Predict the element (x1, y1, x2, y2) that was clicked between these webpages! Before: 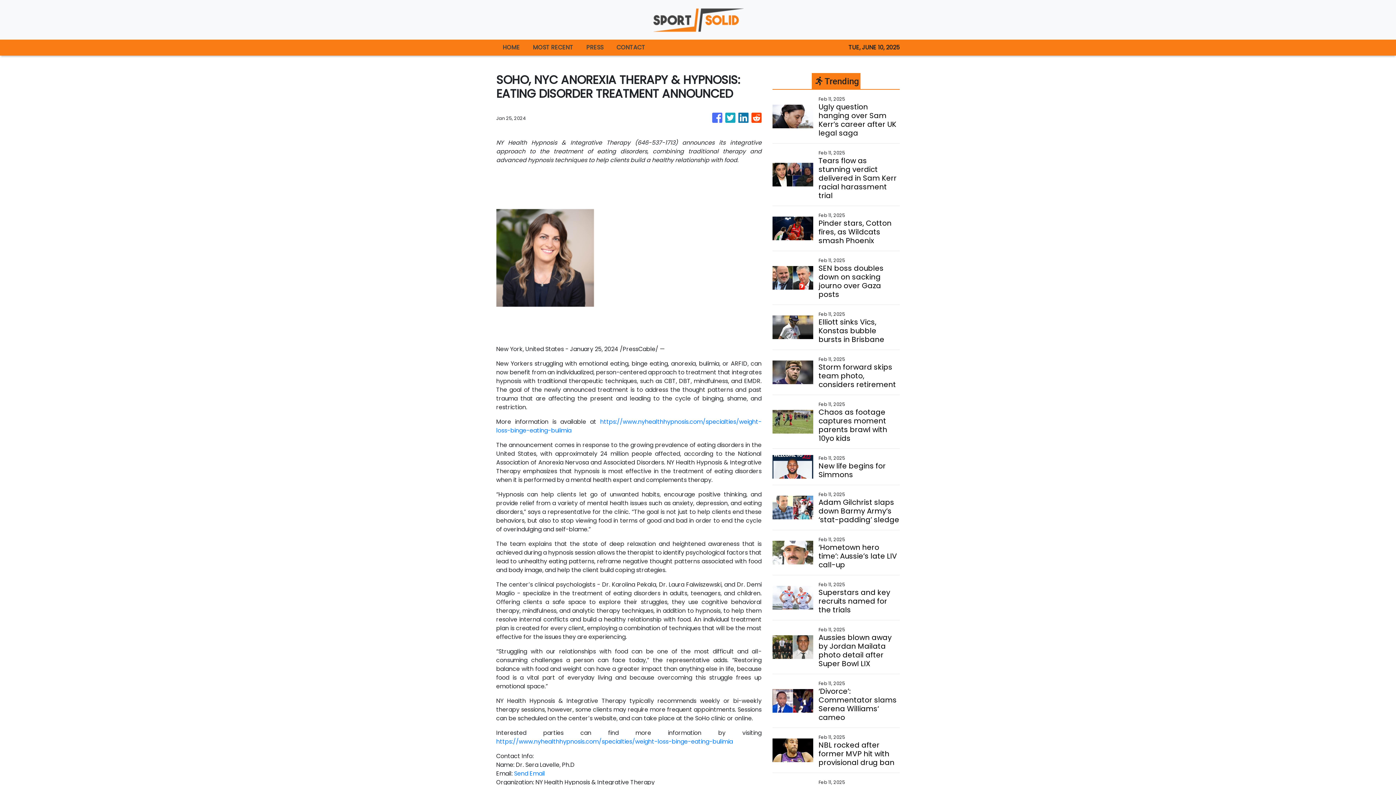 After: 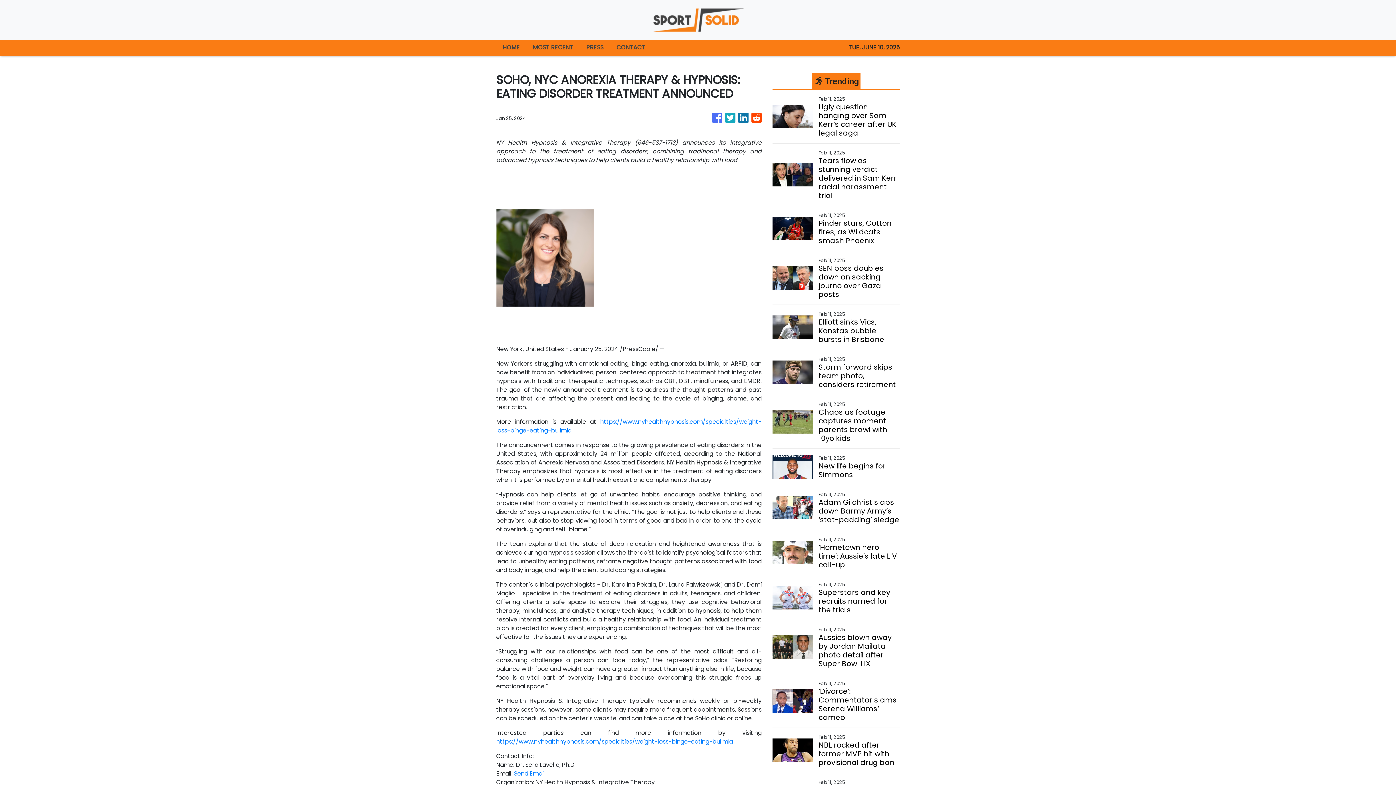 Action: bbox: (725, 109, 735, 126)